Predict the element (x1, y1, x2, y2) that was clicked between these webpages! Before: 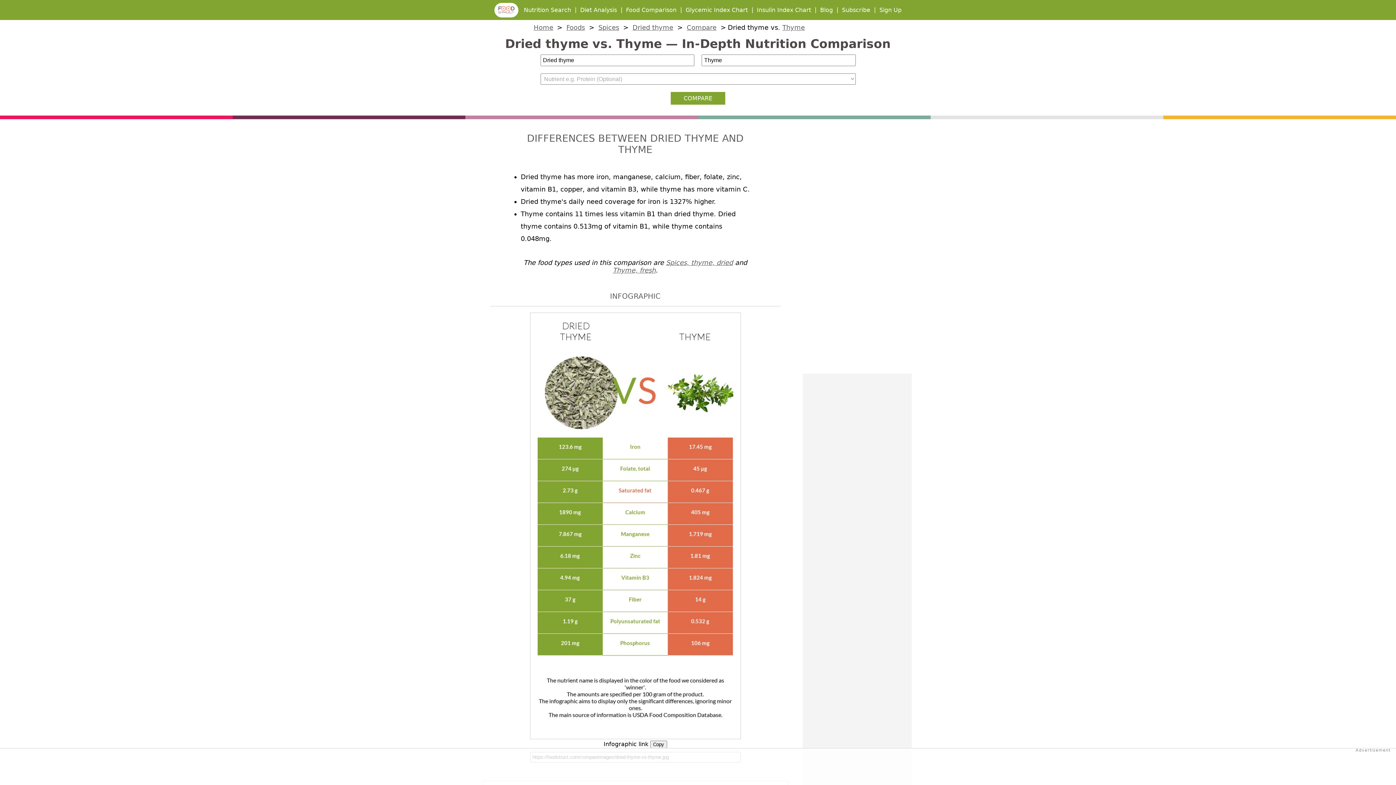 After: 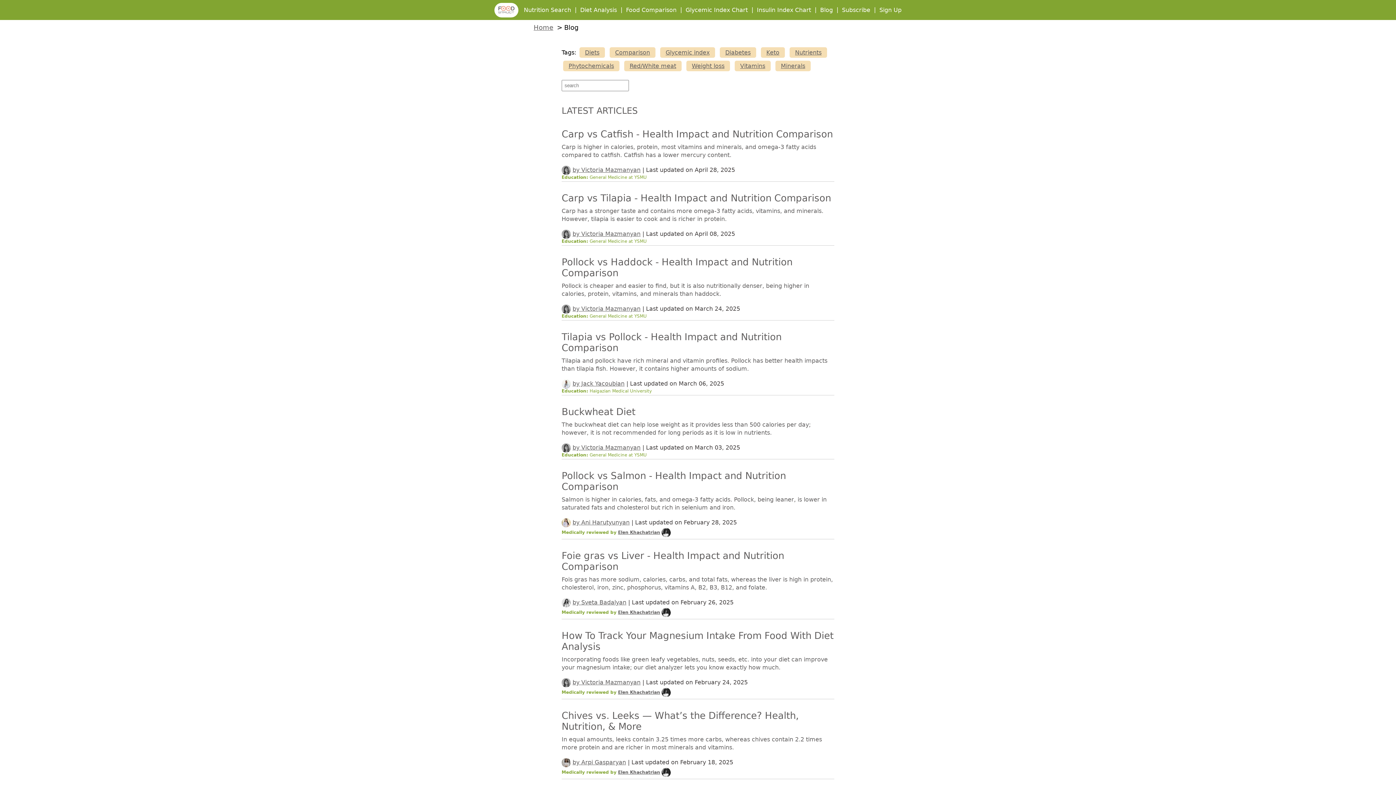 Action: label: Blog bbox: (820, 6, 833, 13)